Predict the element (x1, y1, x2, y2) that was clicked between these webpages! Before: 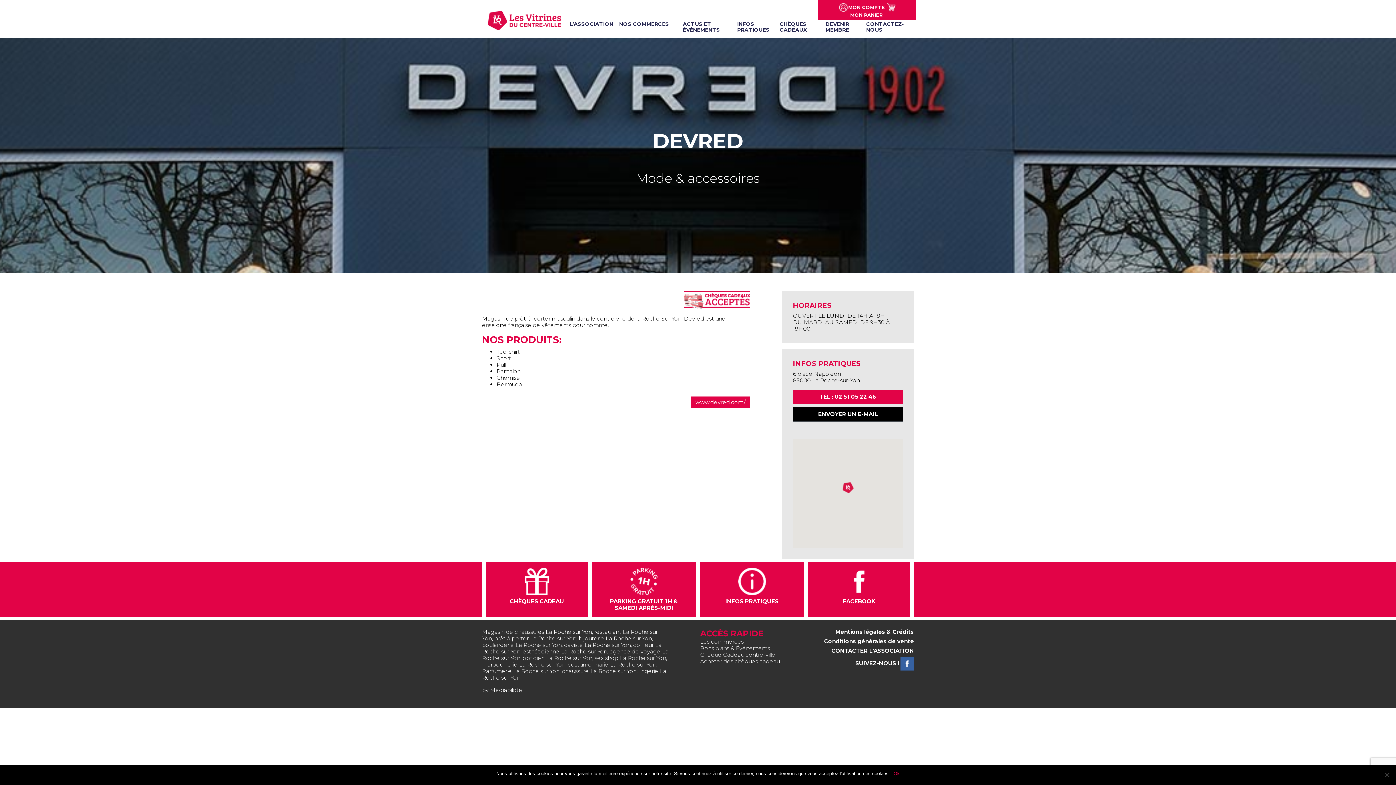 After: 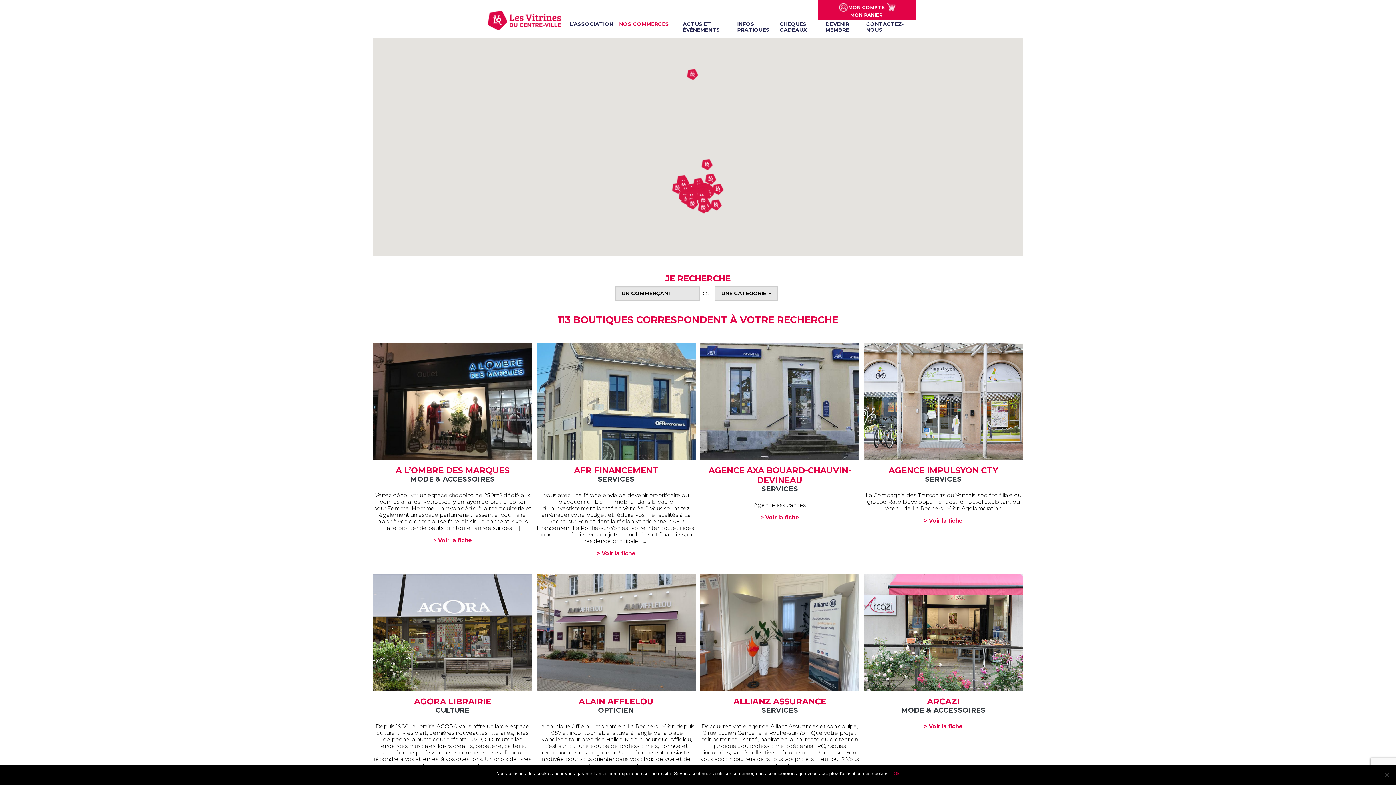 Action: bbox: (616, 18, 680, 29) label: NOS COMMERCES